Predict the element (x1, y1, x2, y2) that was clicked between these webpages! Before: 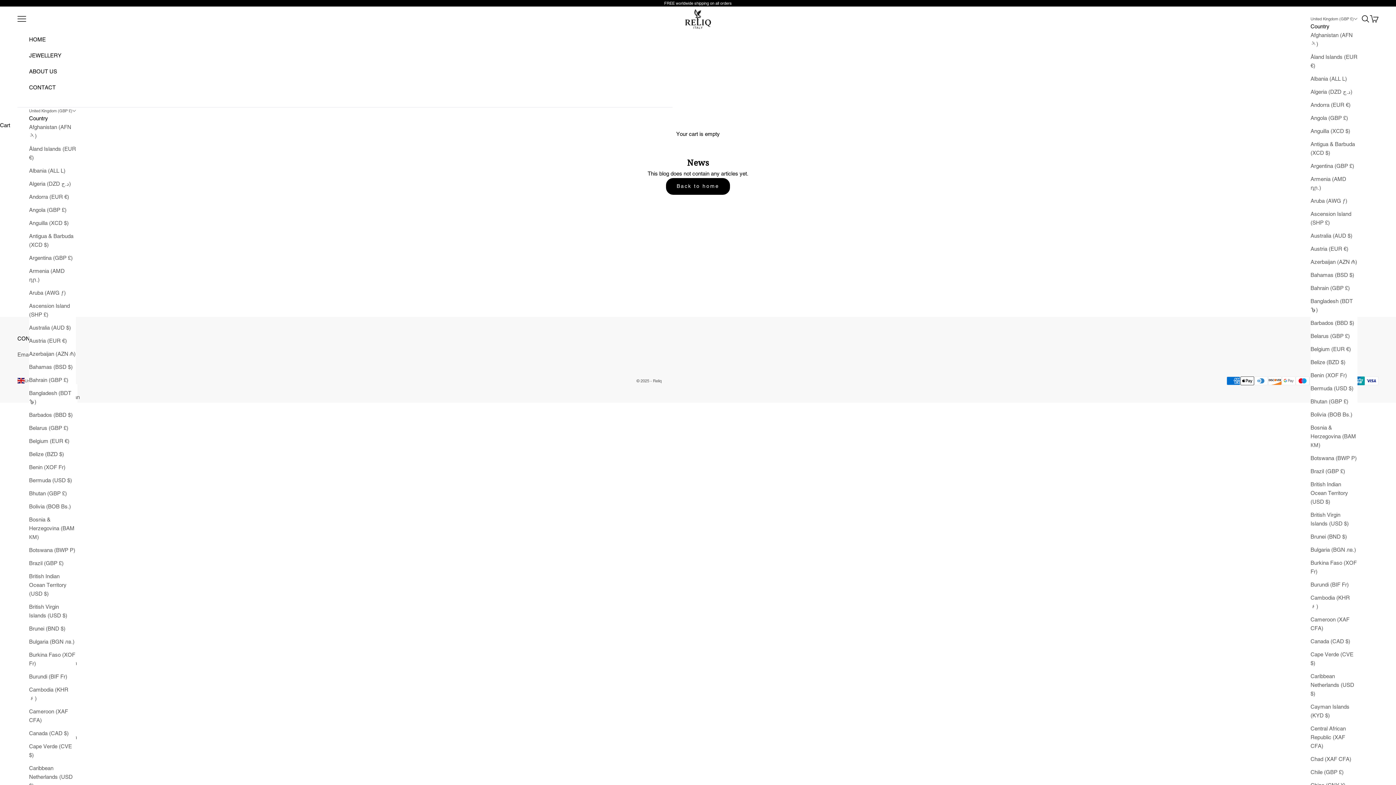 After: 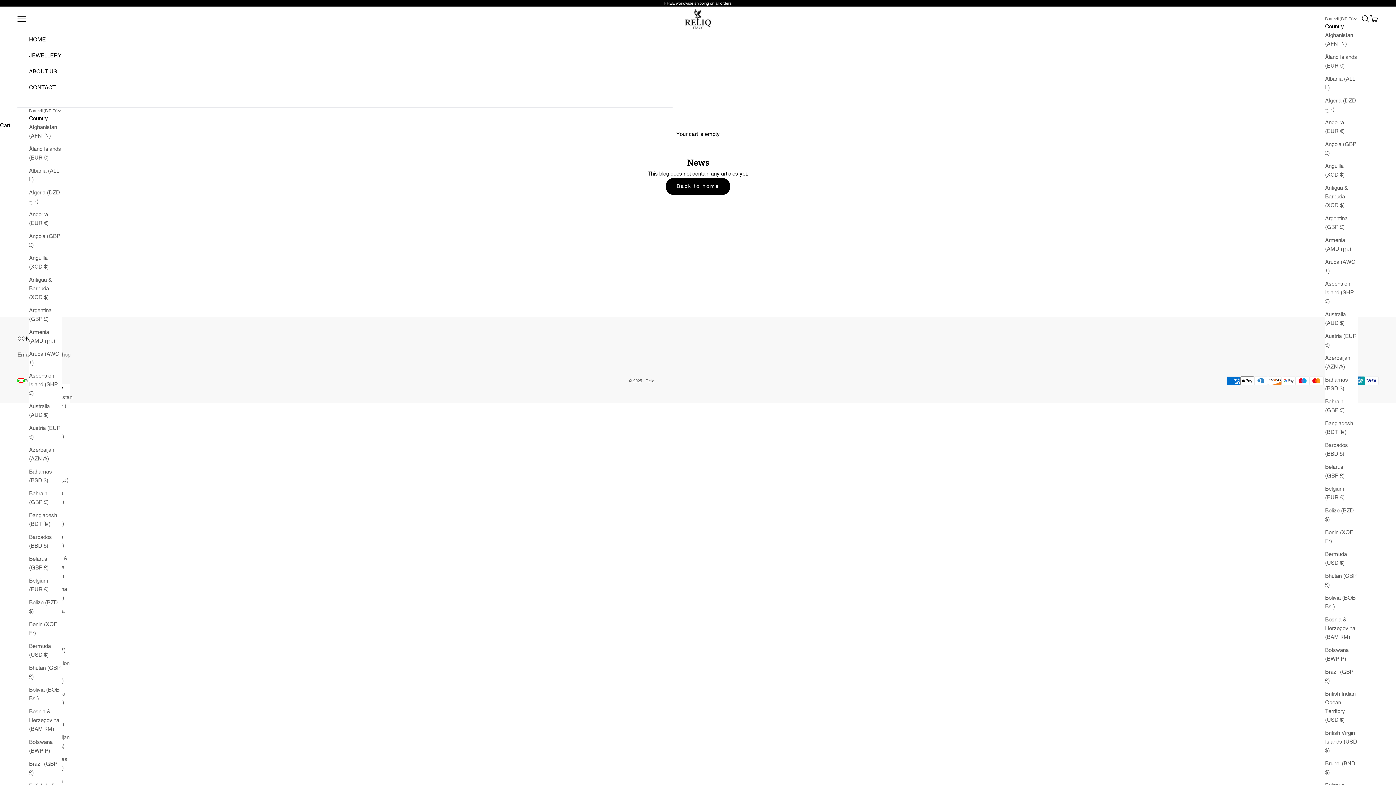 Action: bbox: (1310, 580, 1357, 589) label: Burundi (BIF Fr)